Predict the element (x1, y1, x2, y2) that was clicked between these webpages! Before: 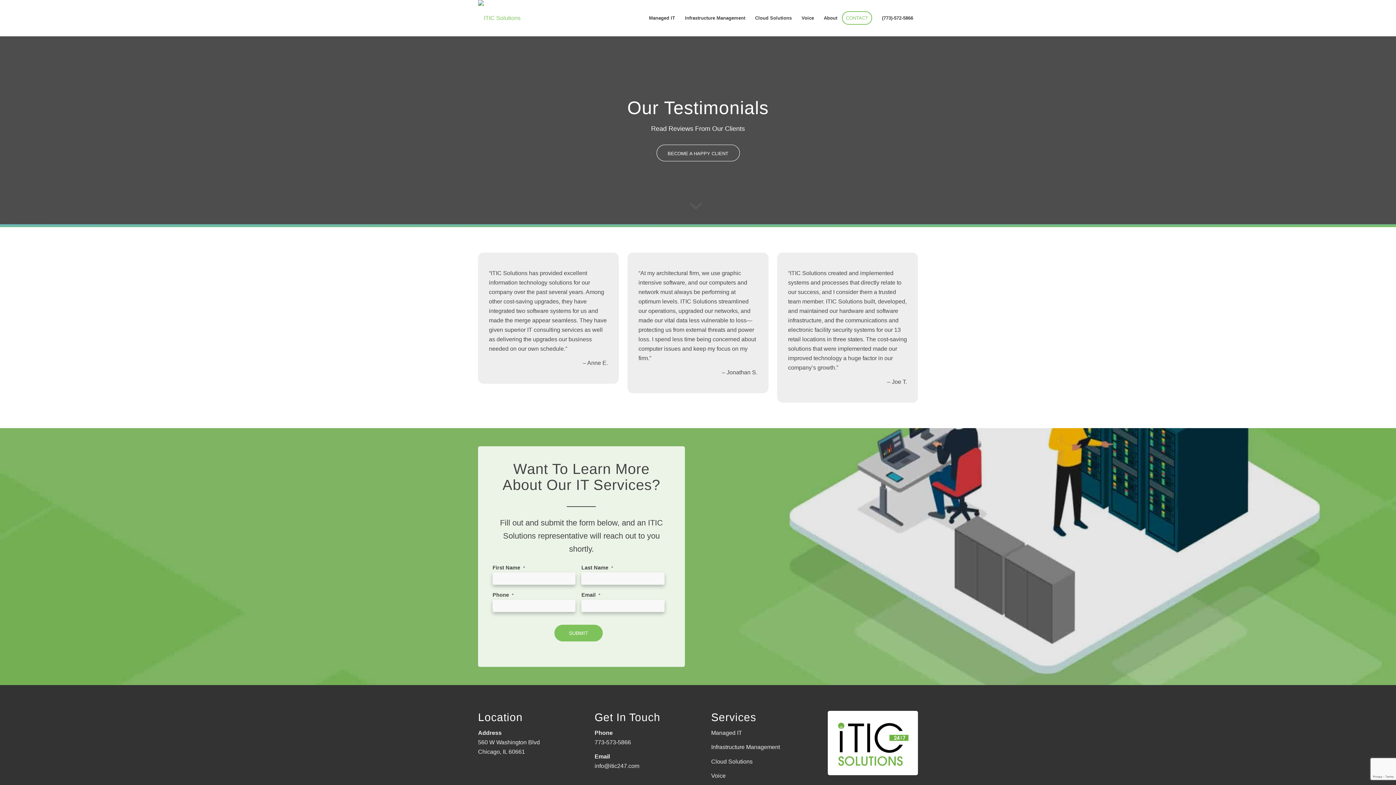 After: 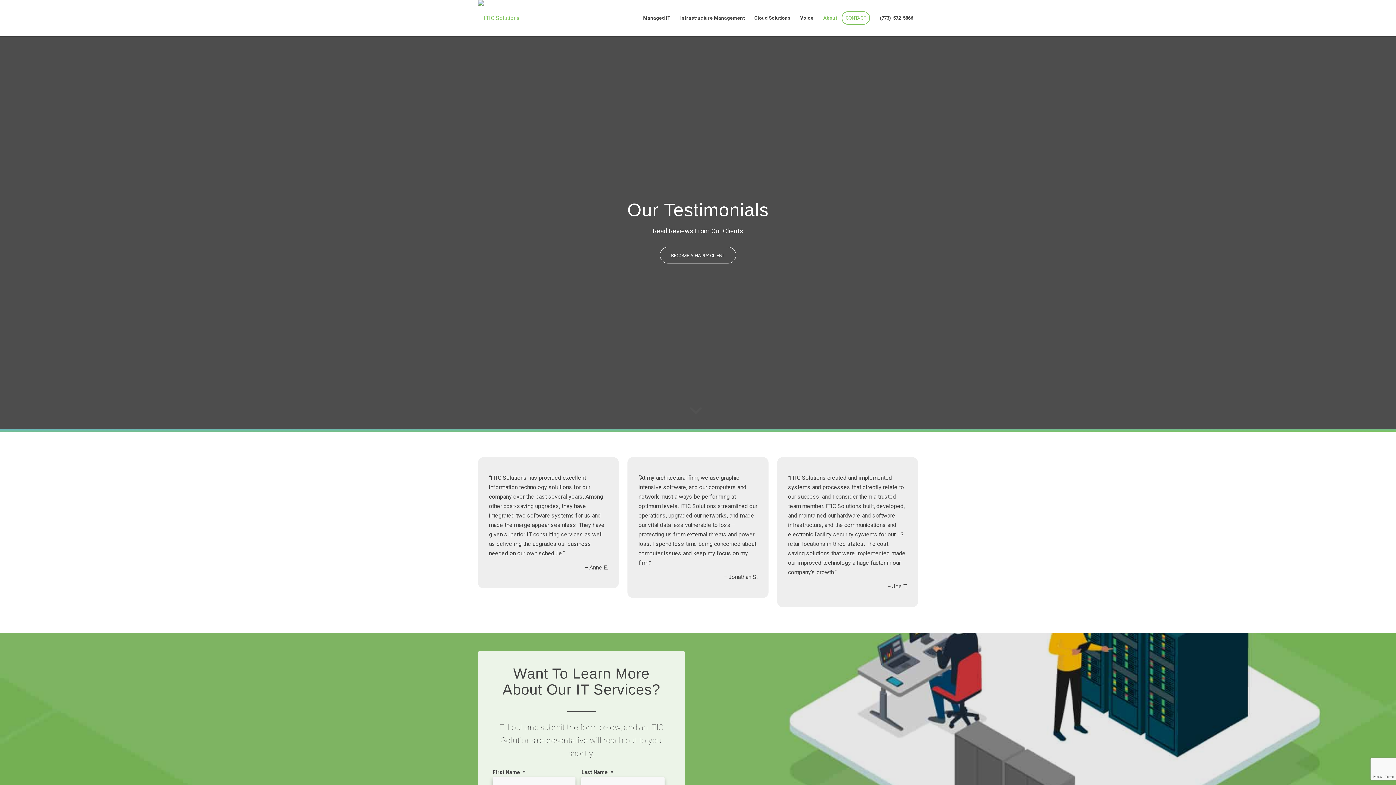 Action: label: 773-573-5866 bbox: (594, 739, 631, 745)